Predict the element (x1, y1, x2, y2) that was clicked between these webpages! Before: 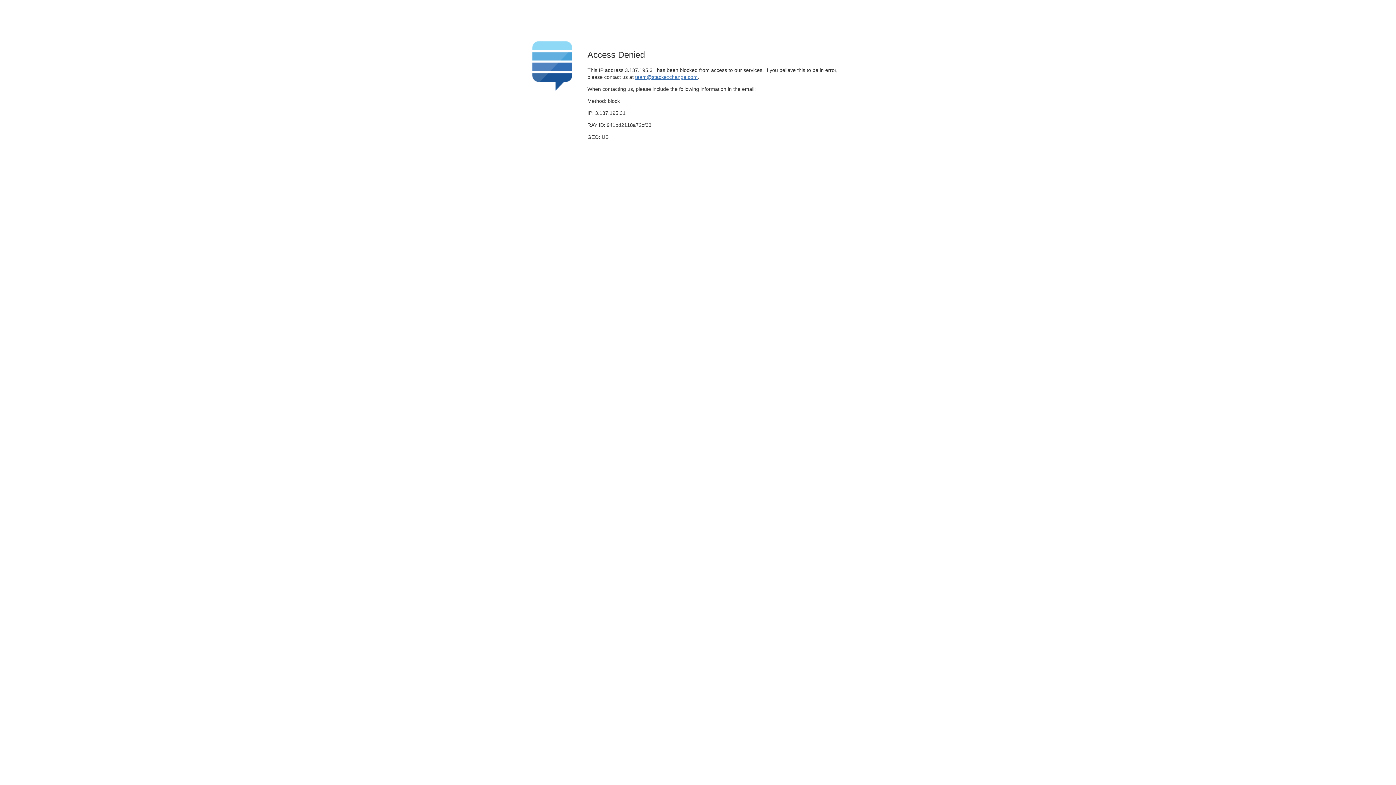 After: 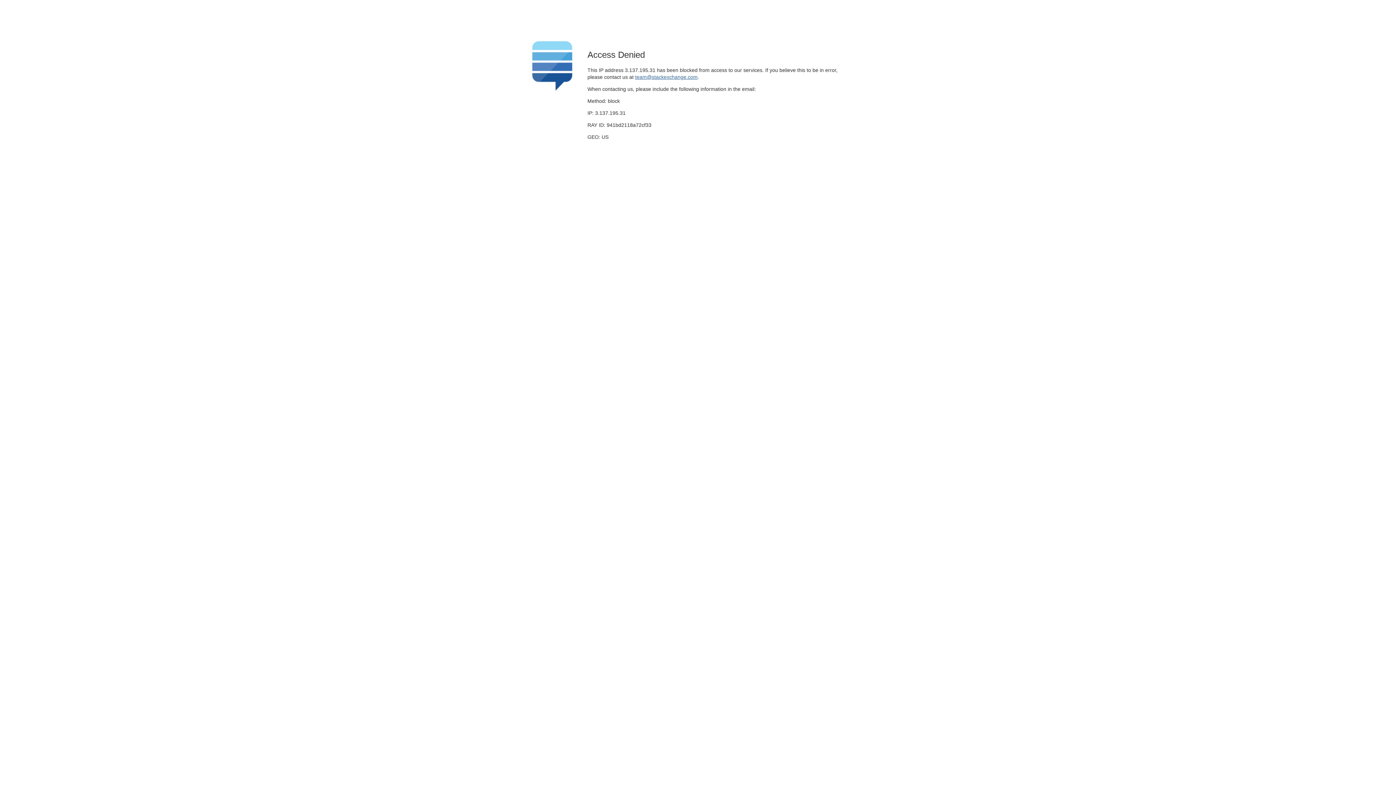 Action: bbox: (635, 74, 697, 79) label: team@stackexchange.com